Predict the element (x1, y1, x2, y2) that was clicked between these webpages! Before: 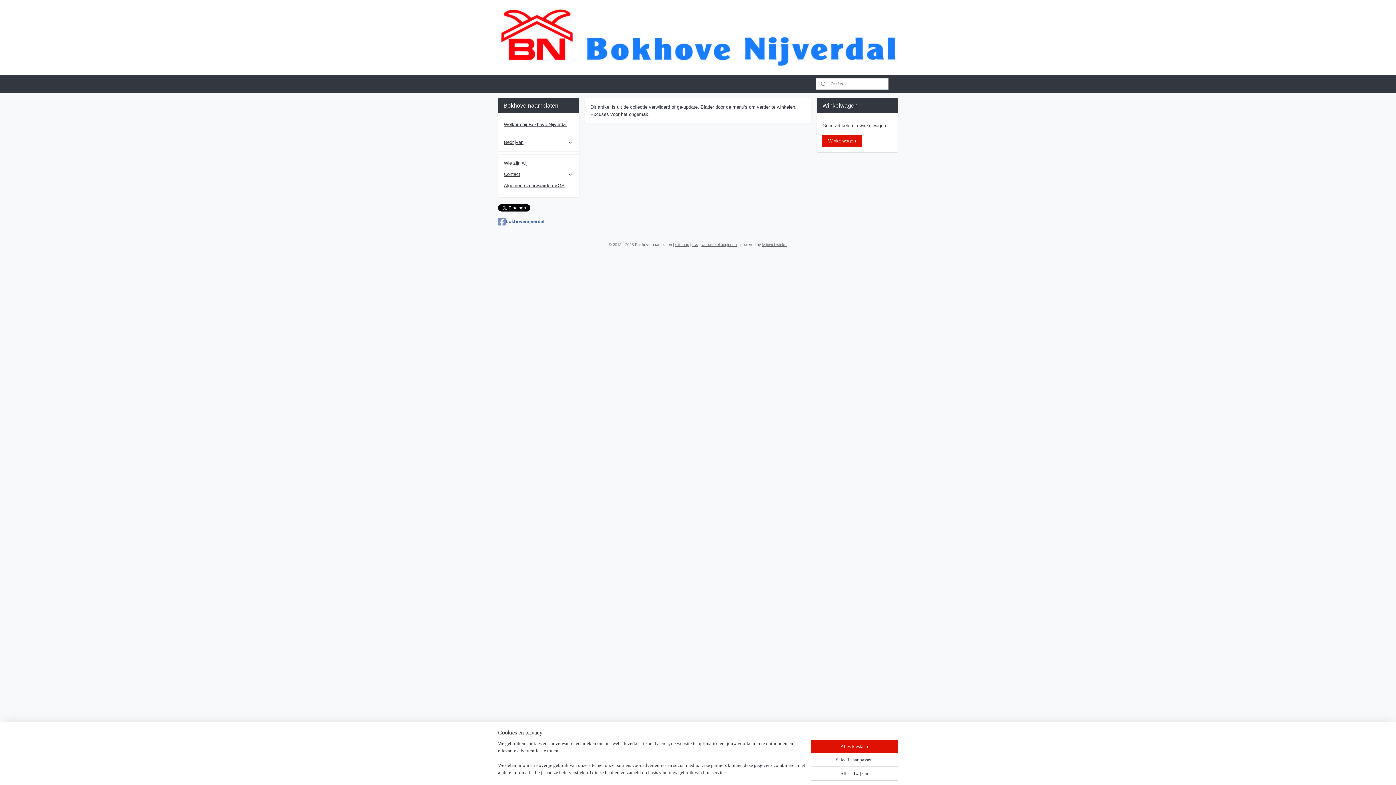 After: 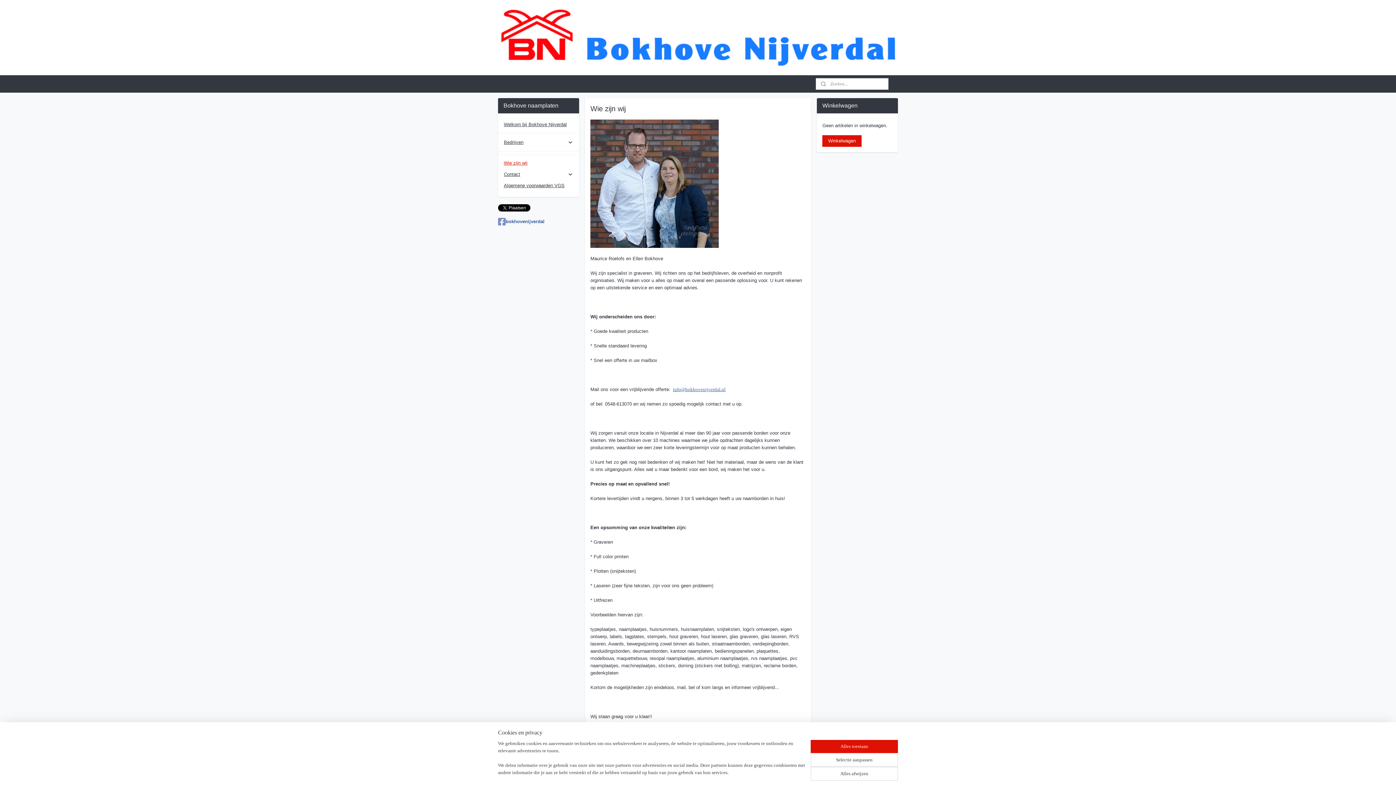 Action: label: Wie zijn wij bbox: (498, 157, 579, 168)